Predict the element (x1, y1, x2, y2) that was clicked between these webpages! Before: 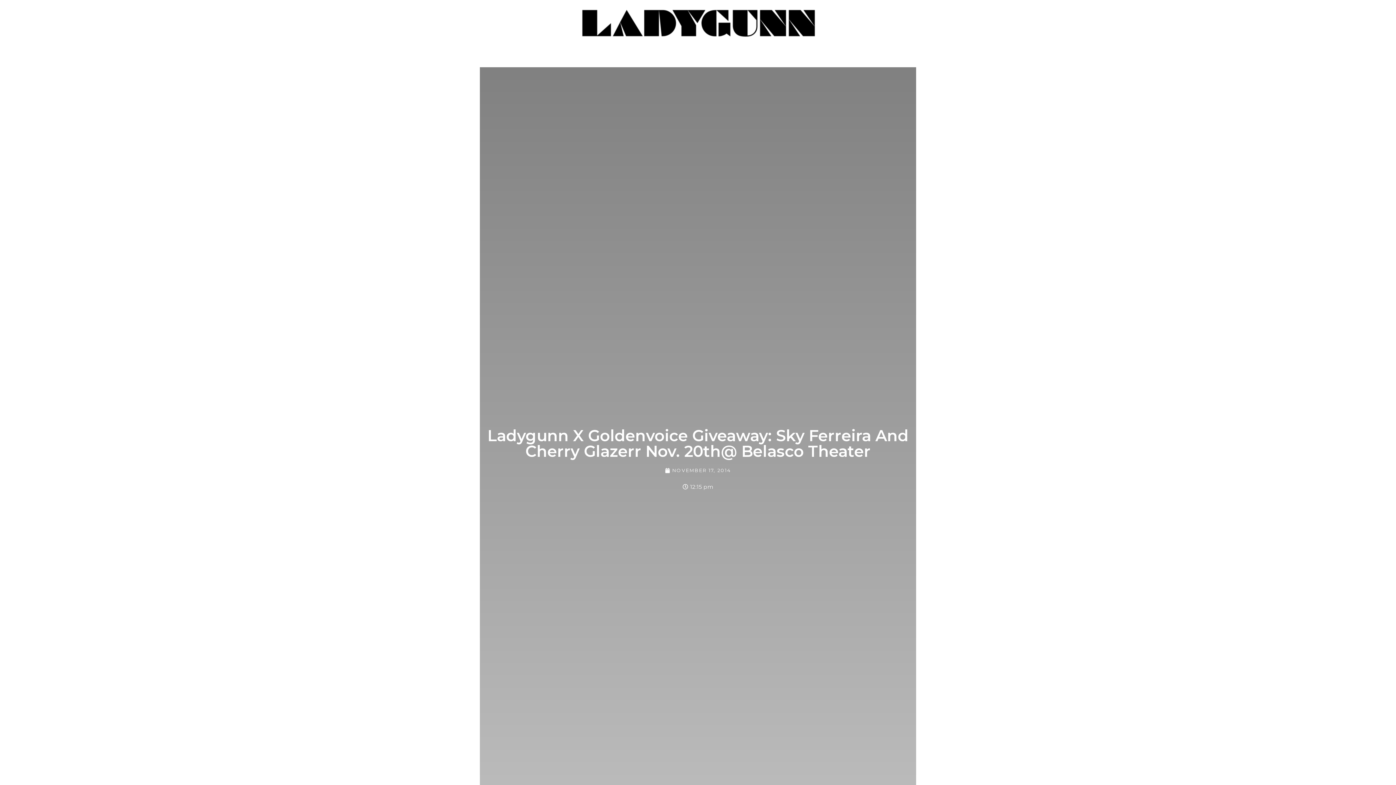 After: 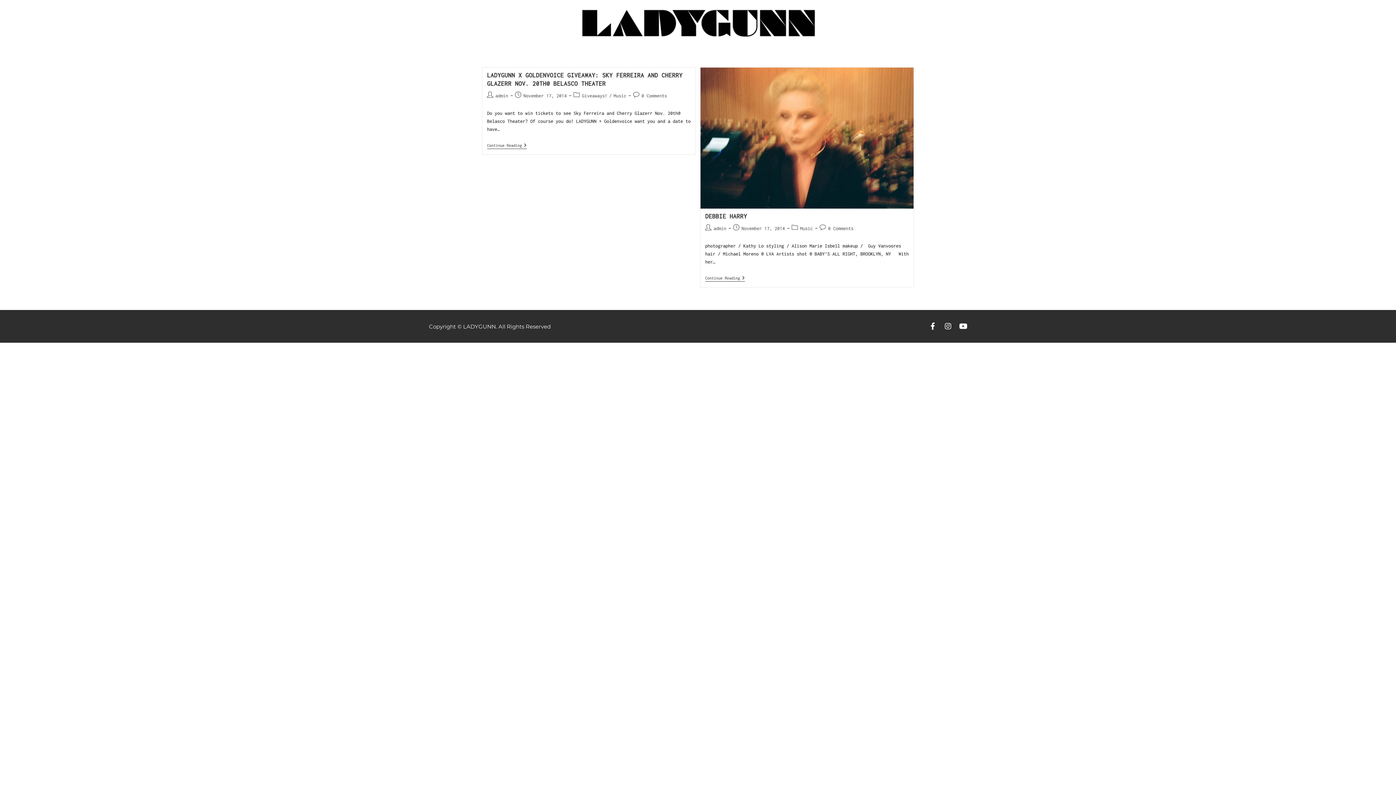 Action: bbox: (665, 466, 730, 474) label: NOVEMBER 17, 2014